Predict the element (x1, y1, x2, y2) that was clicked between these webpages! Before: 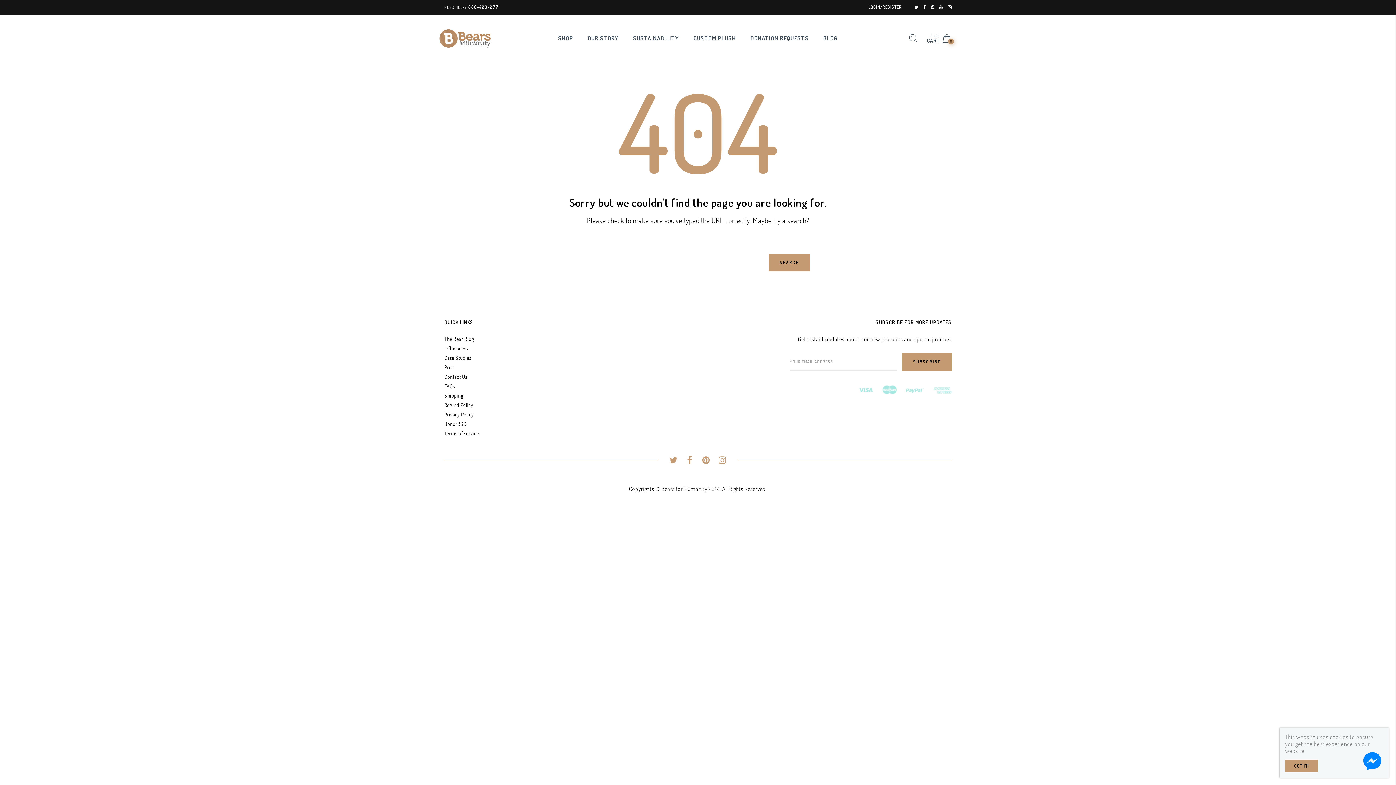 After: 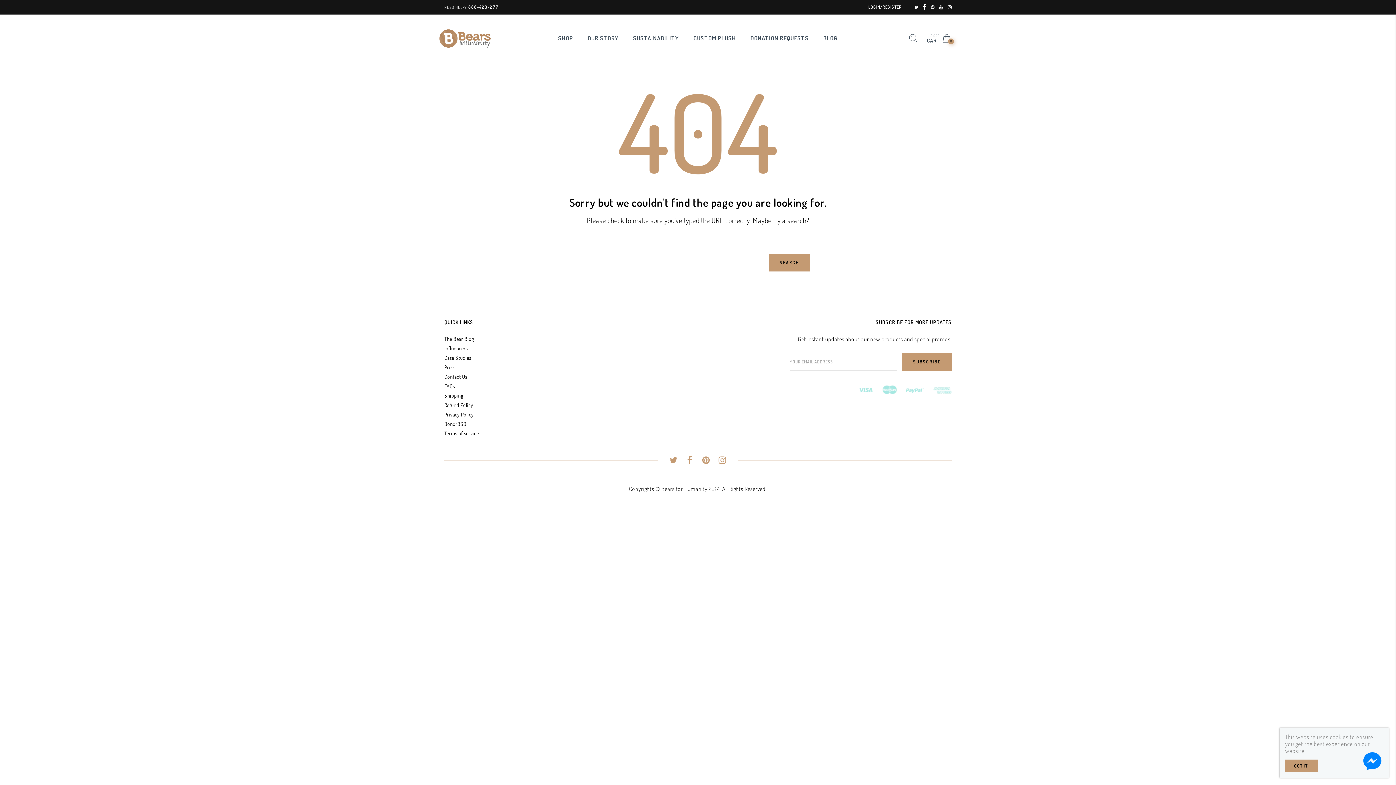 Action: bbox: (923, 4, 926, 9)